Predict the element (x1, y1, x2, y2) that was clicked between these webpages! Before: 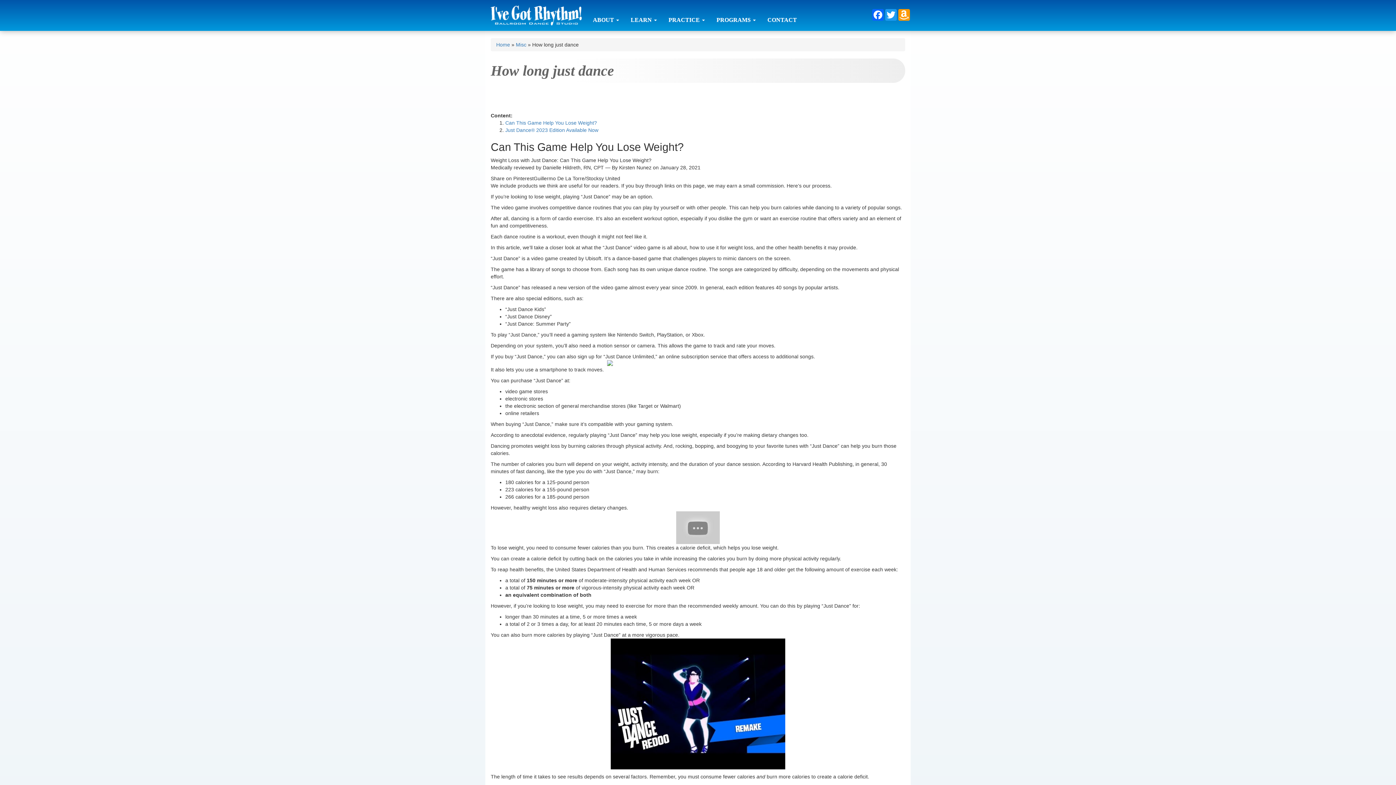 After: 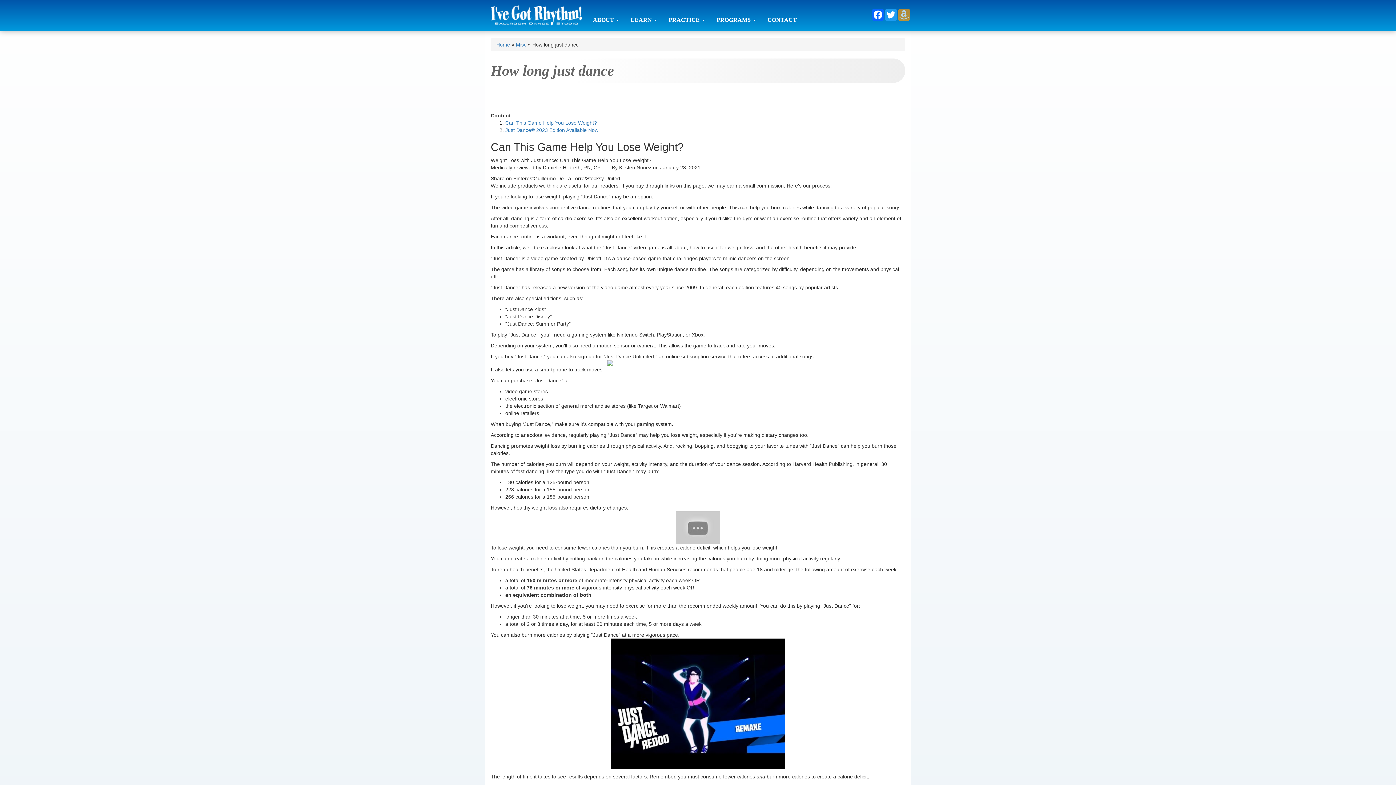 Action: bbox: (897, 9, 910, 20) label: Amazon Wish List